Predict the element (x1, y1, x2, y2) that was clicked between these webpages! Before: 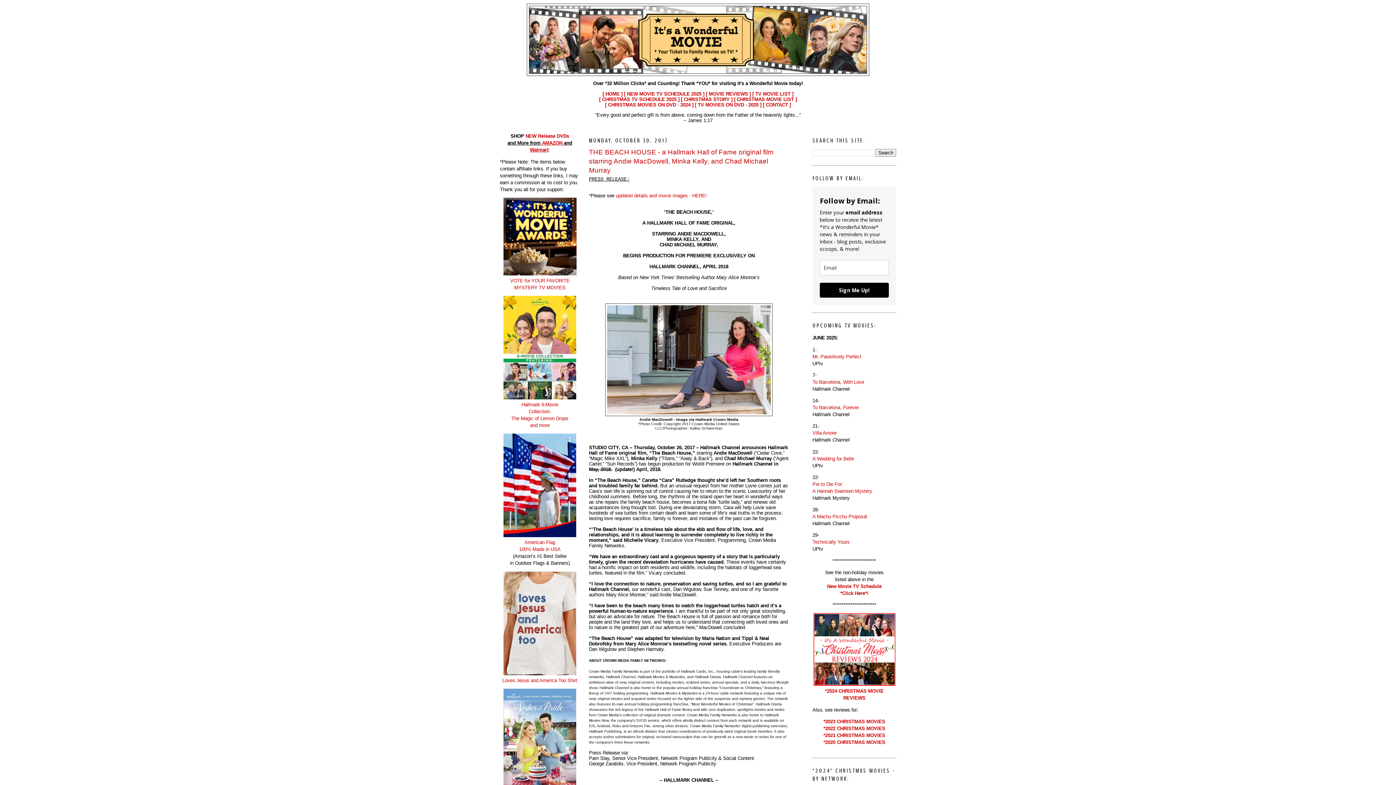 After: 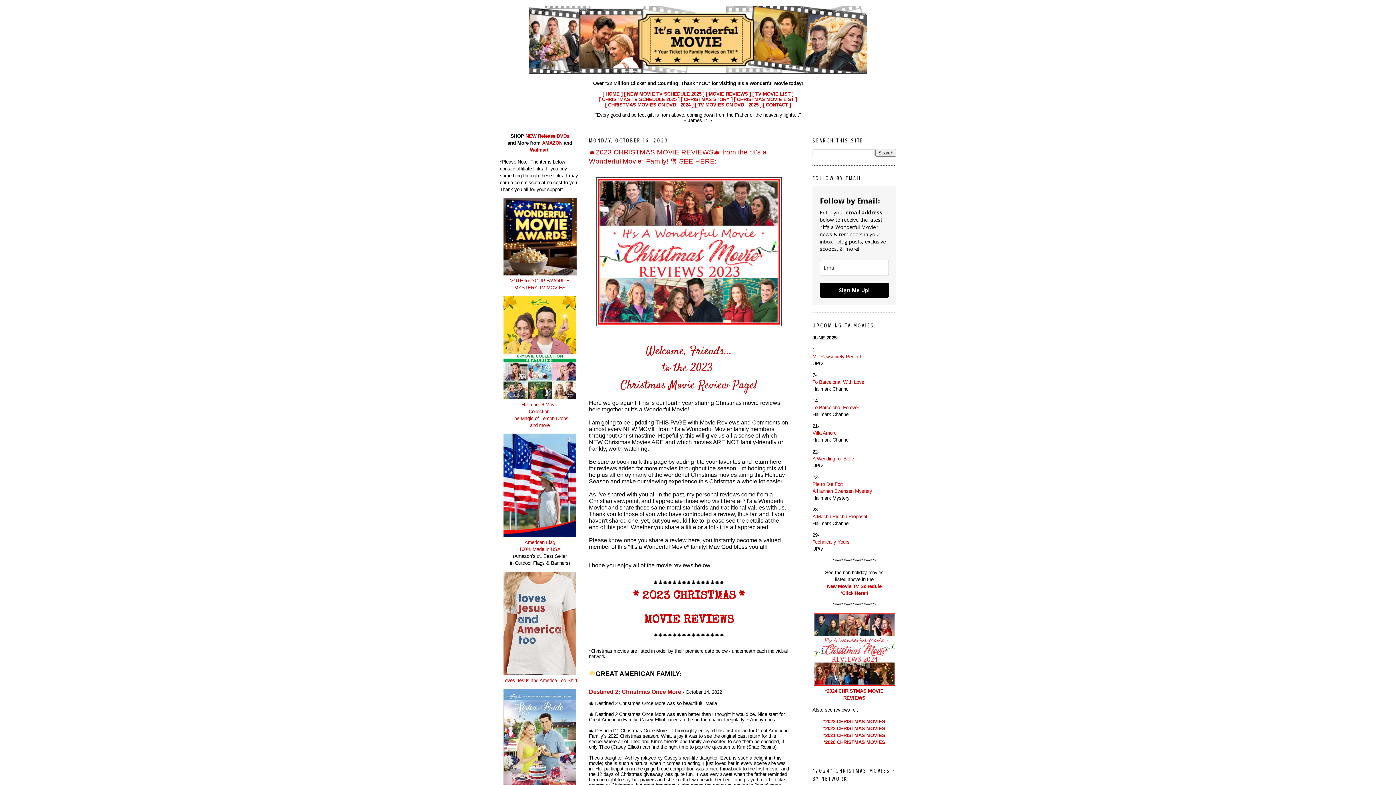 Action: label: *2023 CHRISTMAS MOVIES bbox: (823, 719, 885, 724)